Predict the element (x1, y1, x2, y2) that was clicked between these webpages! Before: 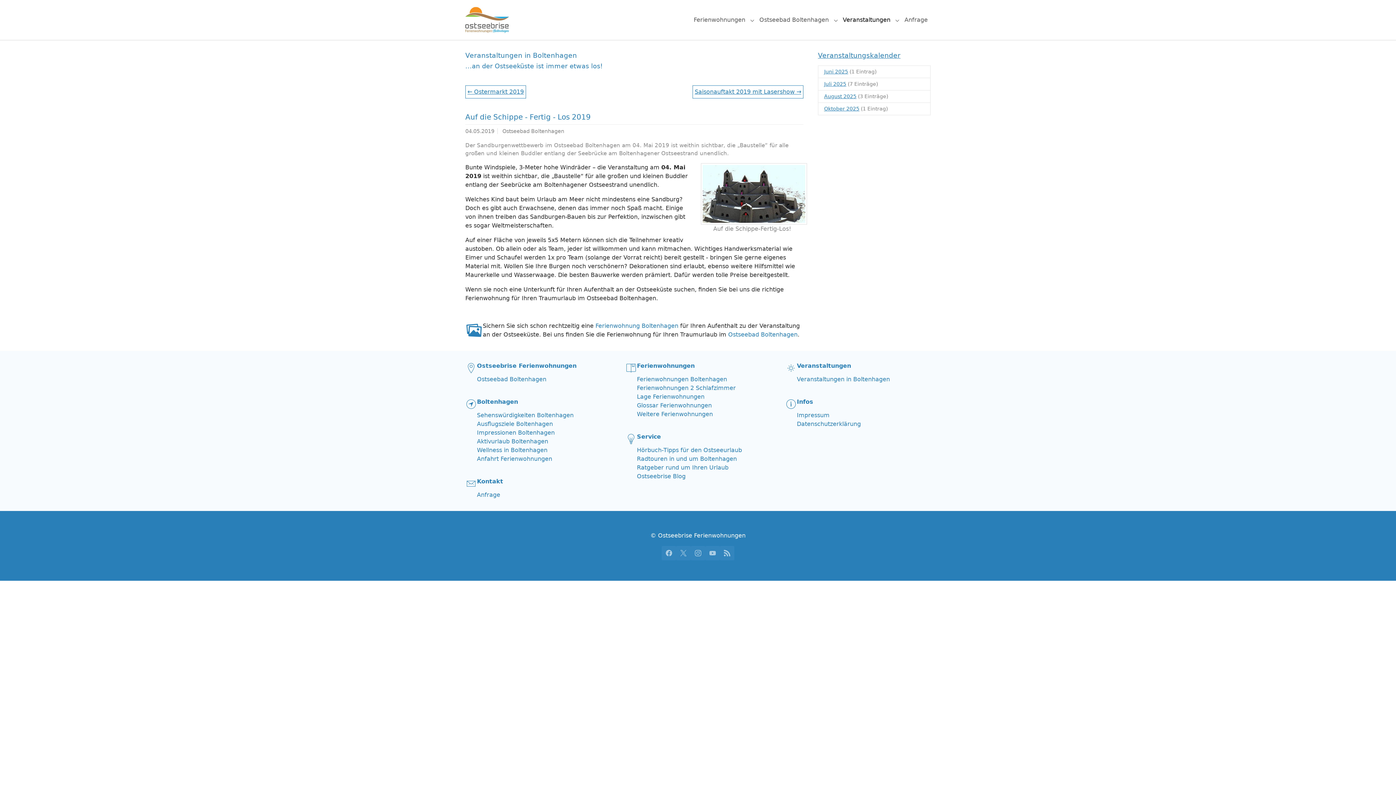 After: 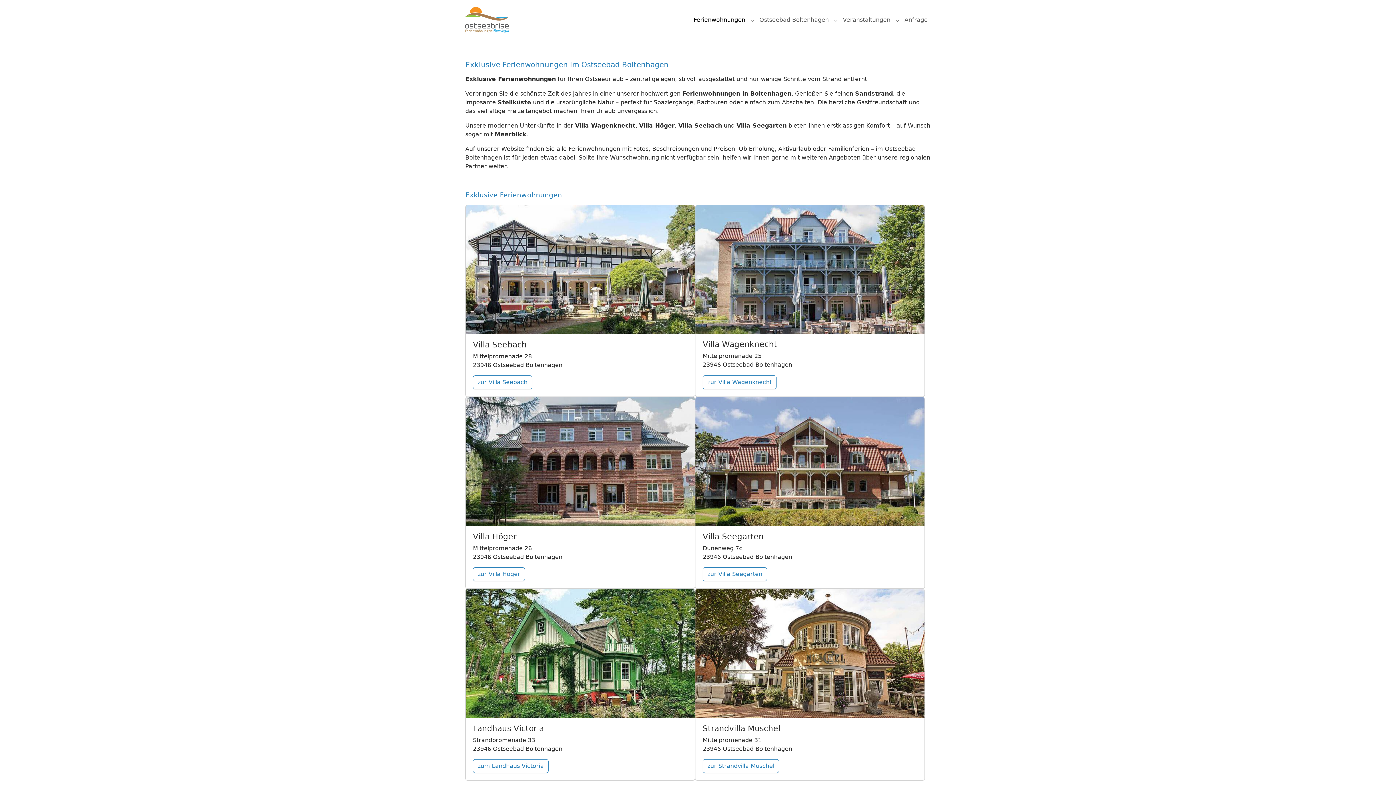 Action: label: Ferienwohnungen bbox: (690, 12, 748, 27)